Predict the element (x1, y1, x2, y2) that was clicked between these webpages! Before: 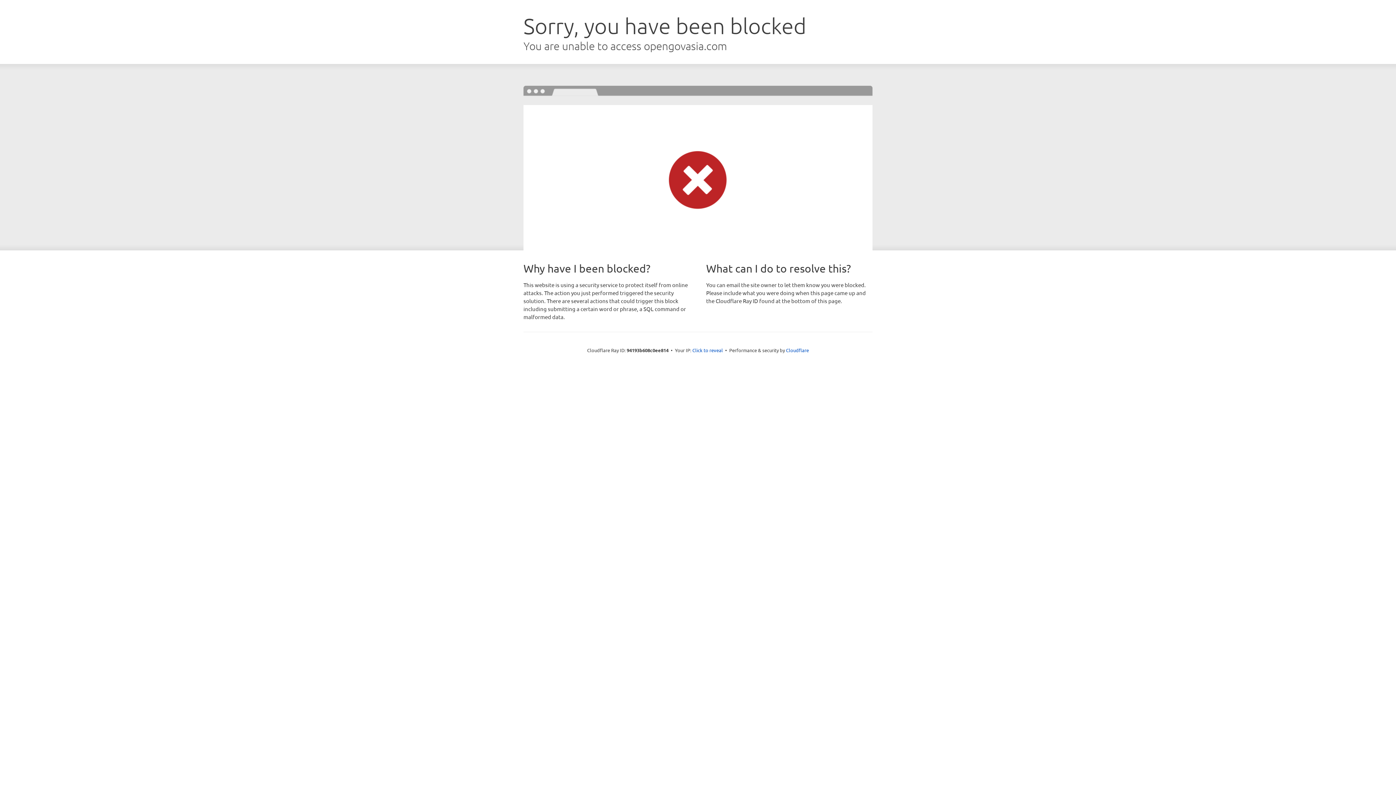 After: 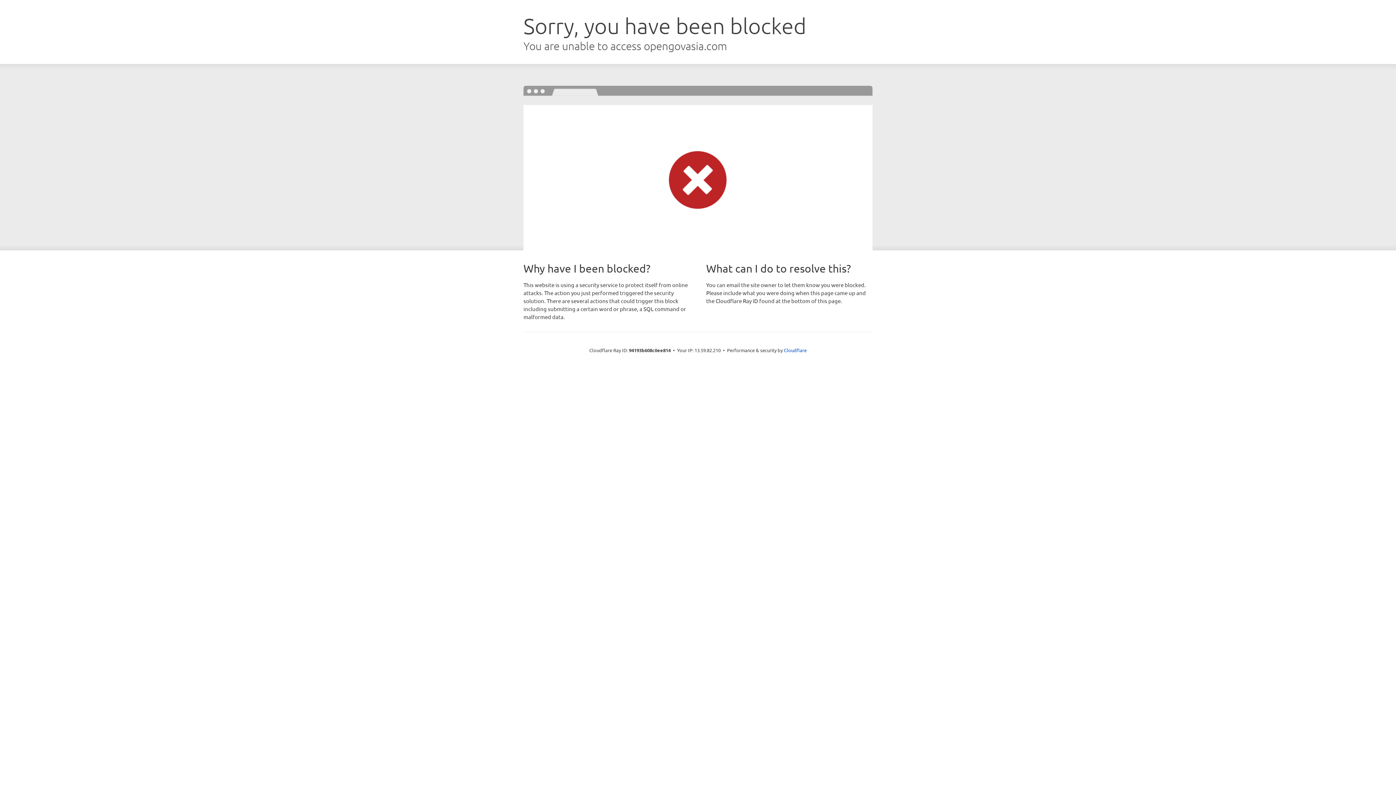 Action: label: Click to reveal bbox: (692, 346, 723, 353)